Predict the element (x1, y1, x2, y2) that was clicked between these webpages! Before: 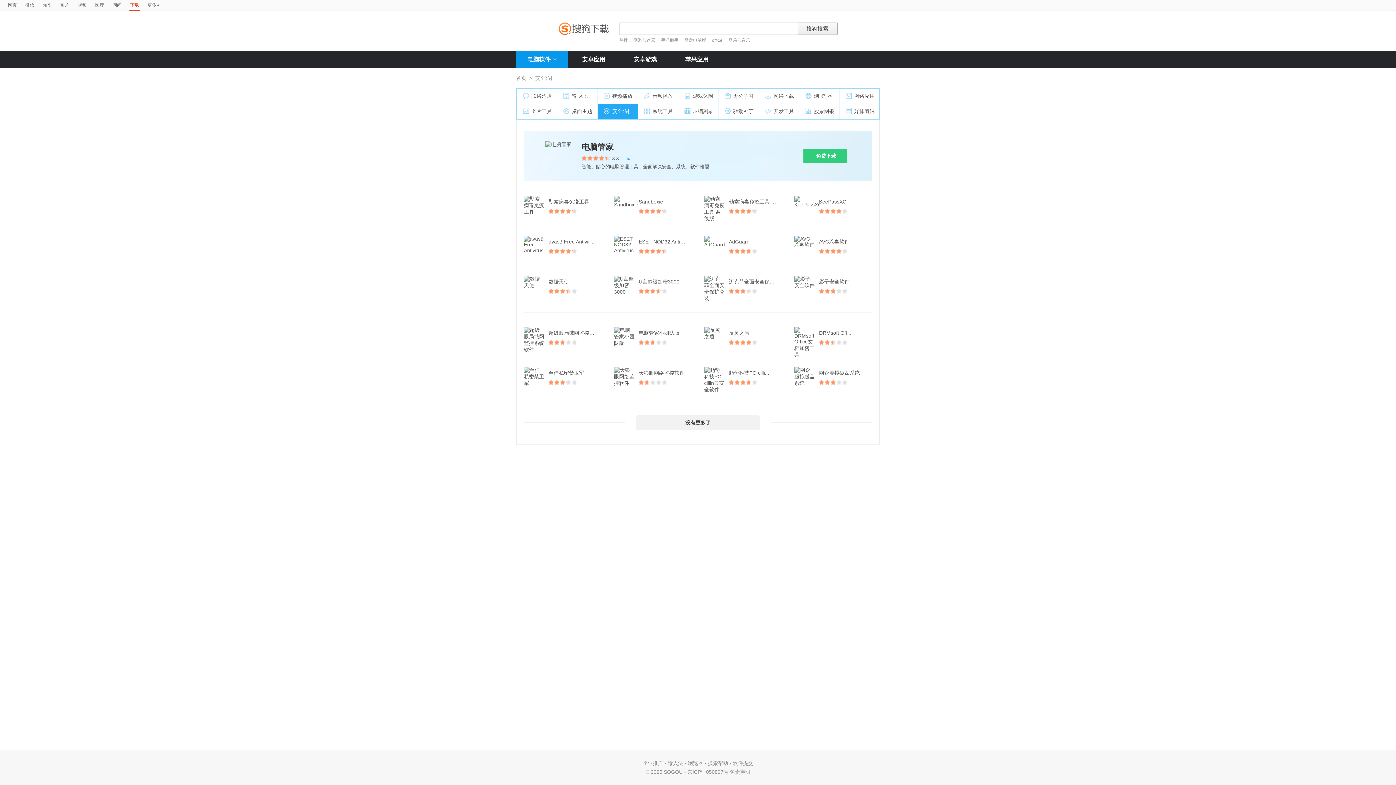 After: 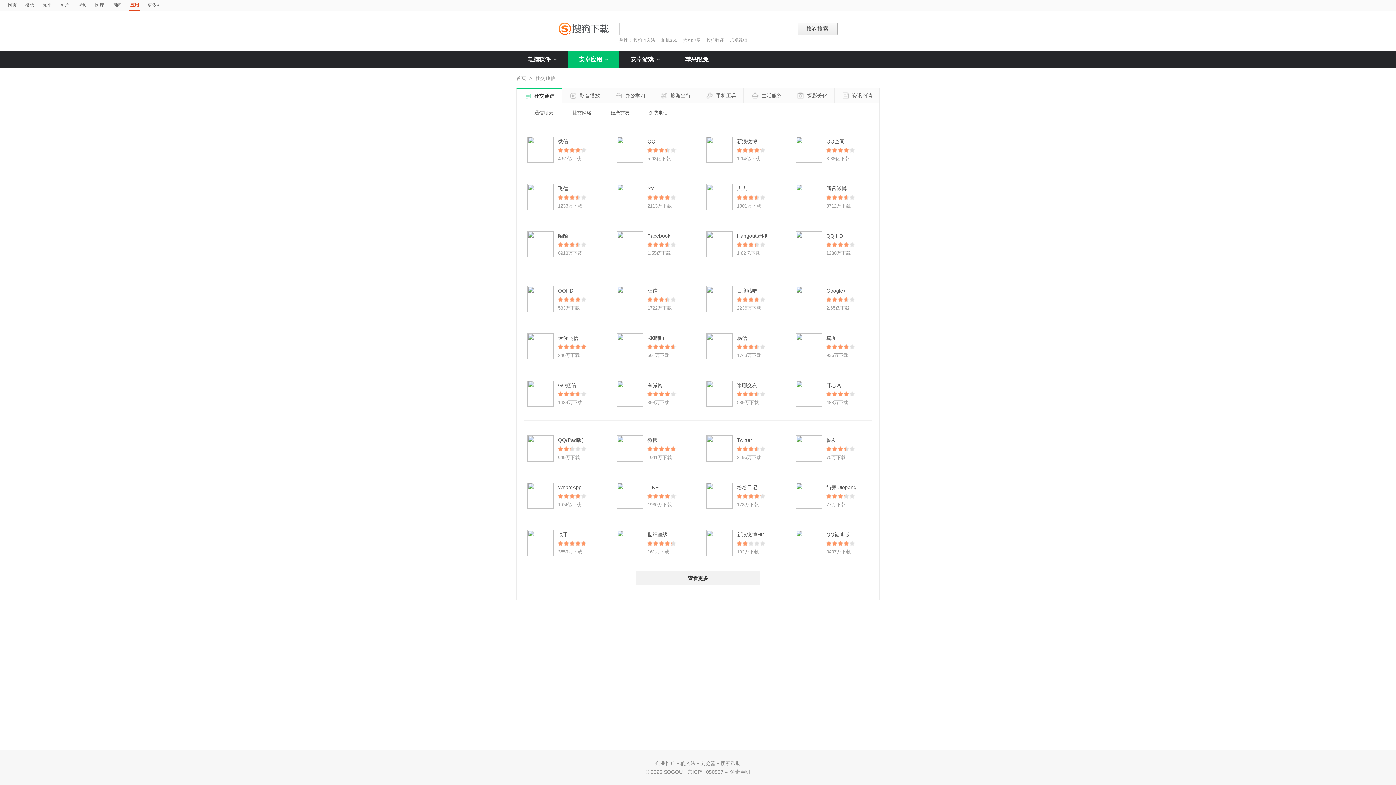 Action: label: 安卓应用 bbox: (568, 50, 619, 68)